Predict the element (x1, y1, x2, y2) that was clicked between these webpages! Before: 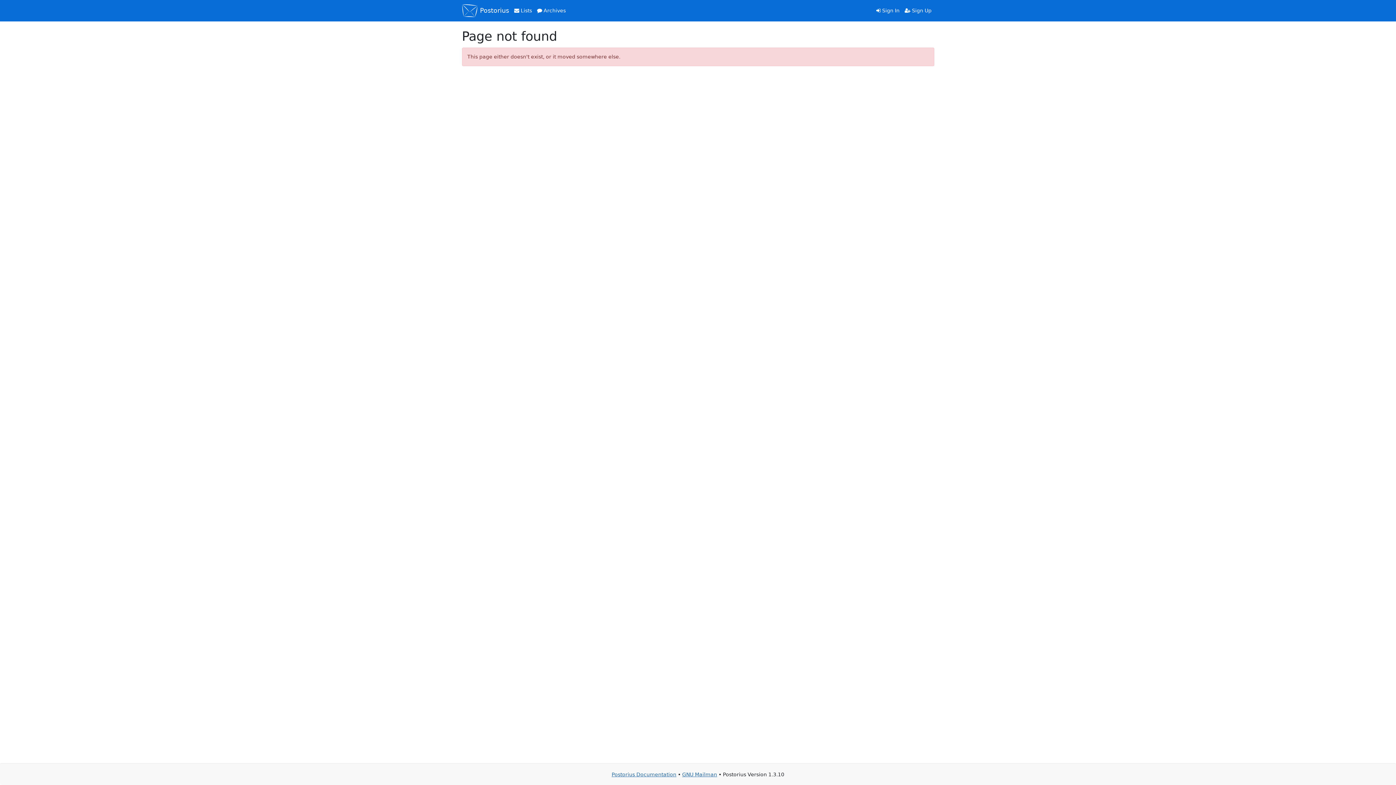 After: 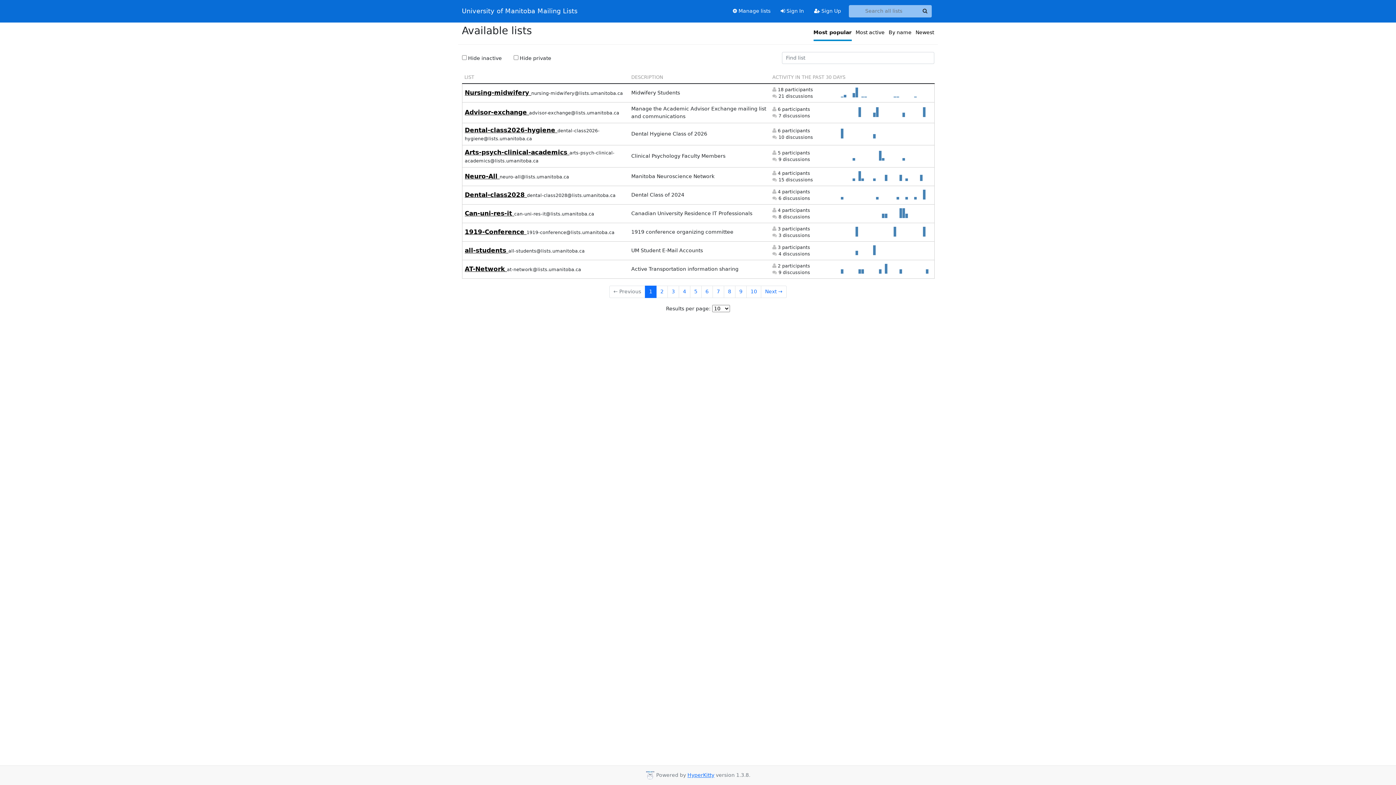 Action: label:  Archives bbox: (534, 4, 568, 16)